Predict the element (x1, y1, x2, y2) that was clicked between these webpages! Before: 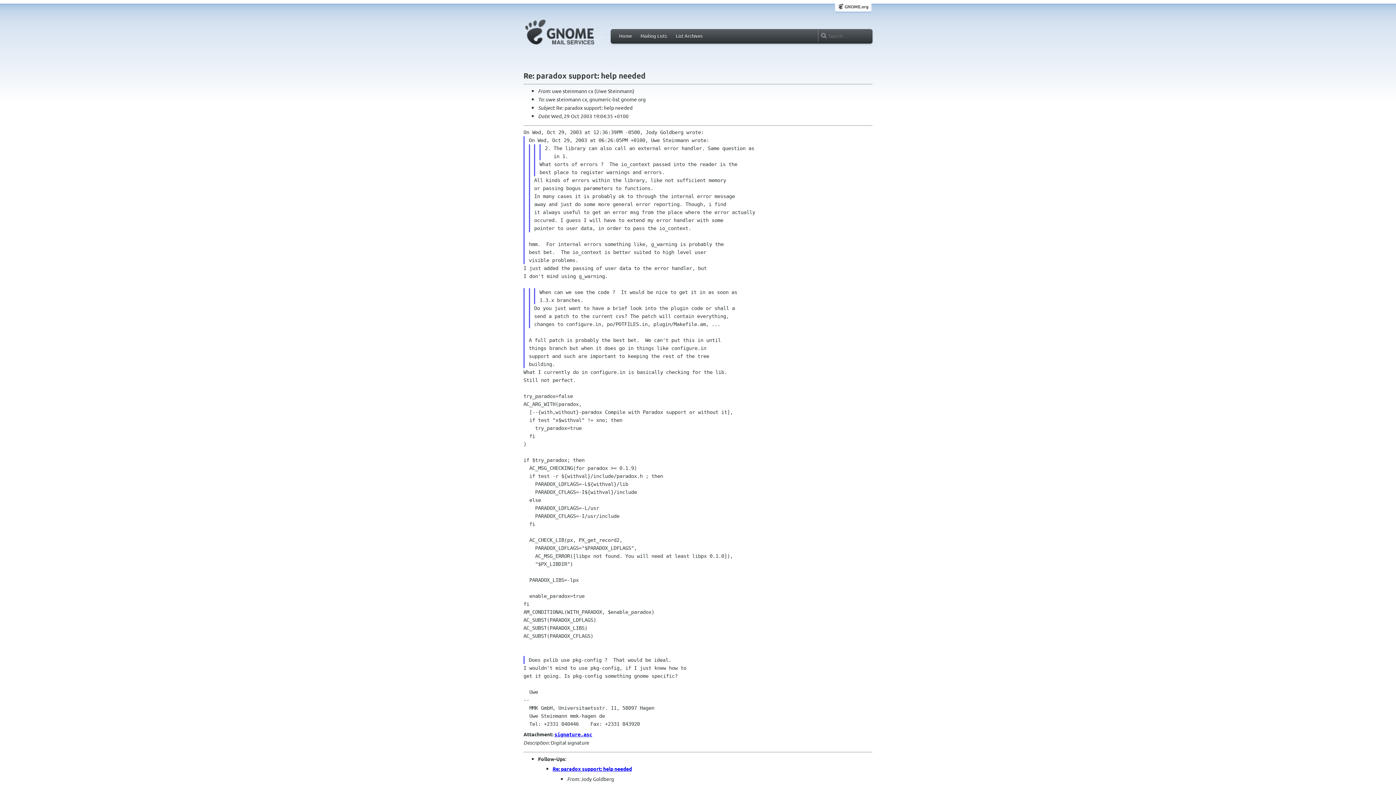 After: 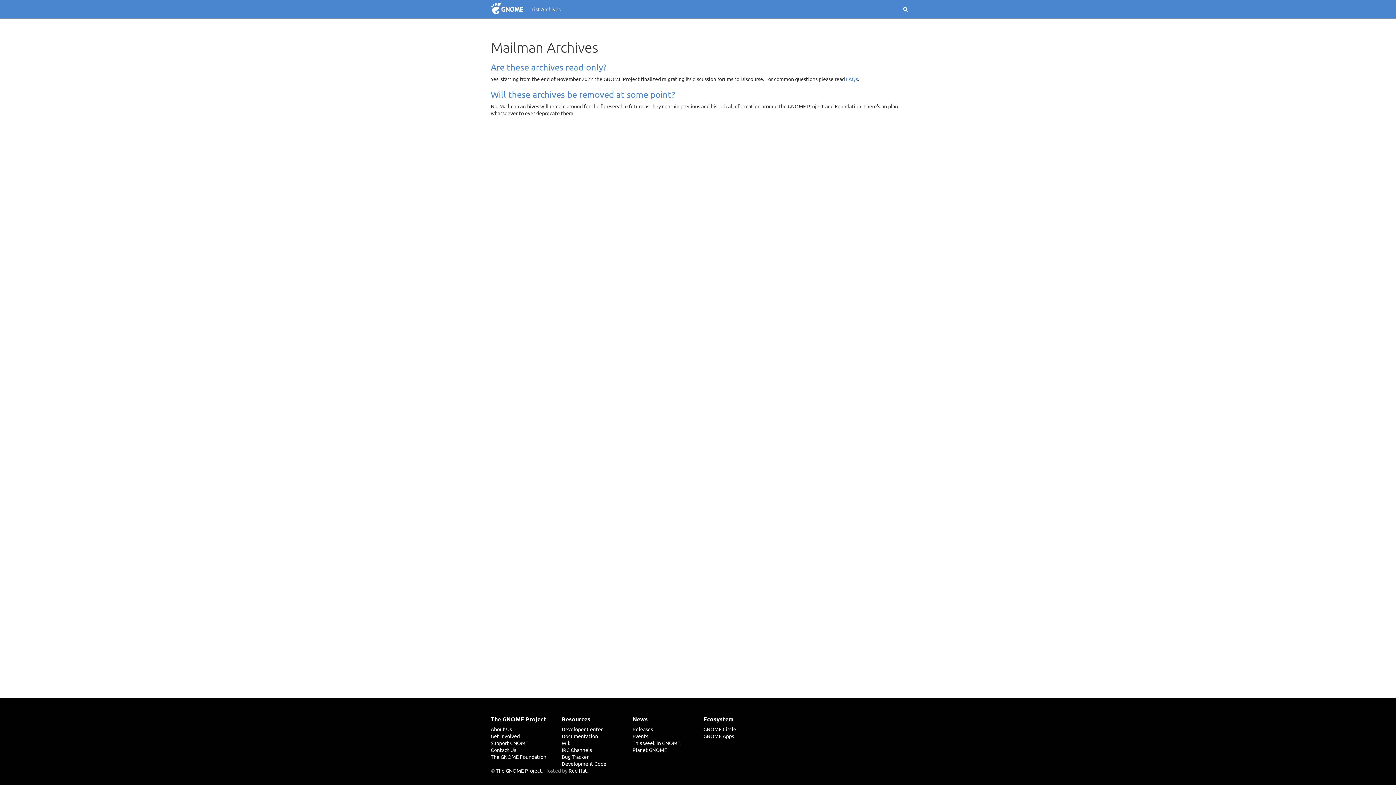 Action: bbox: (527, 43, 614, 49)